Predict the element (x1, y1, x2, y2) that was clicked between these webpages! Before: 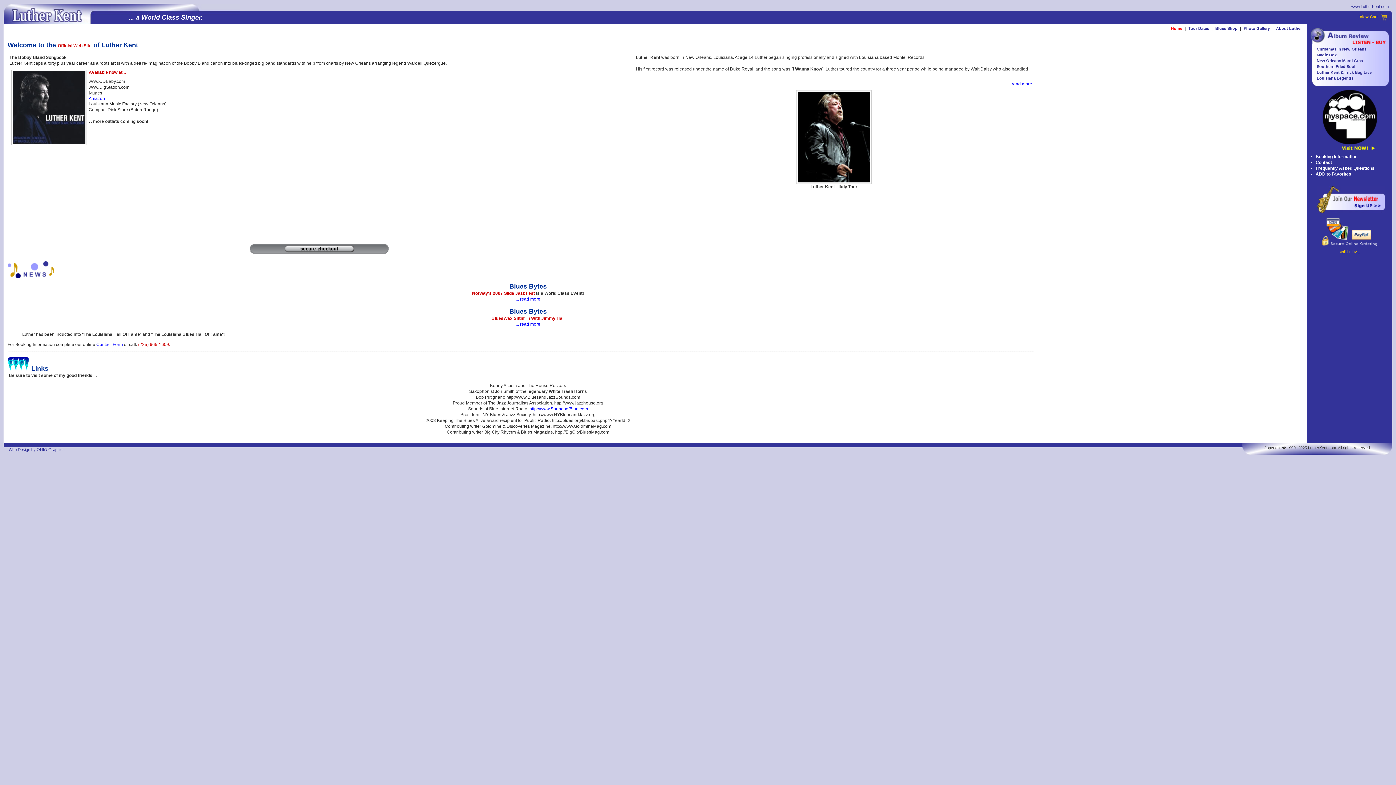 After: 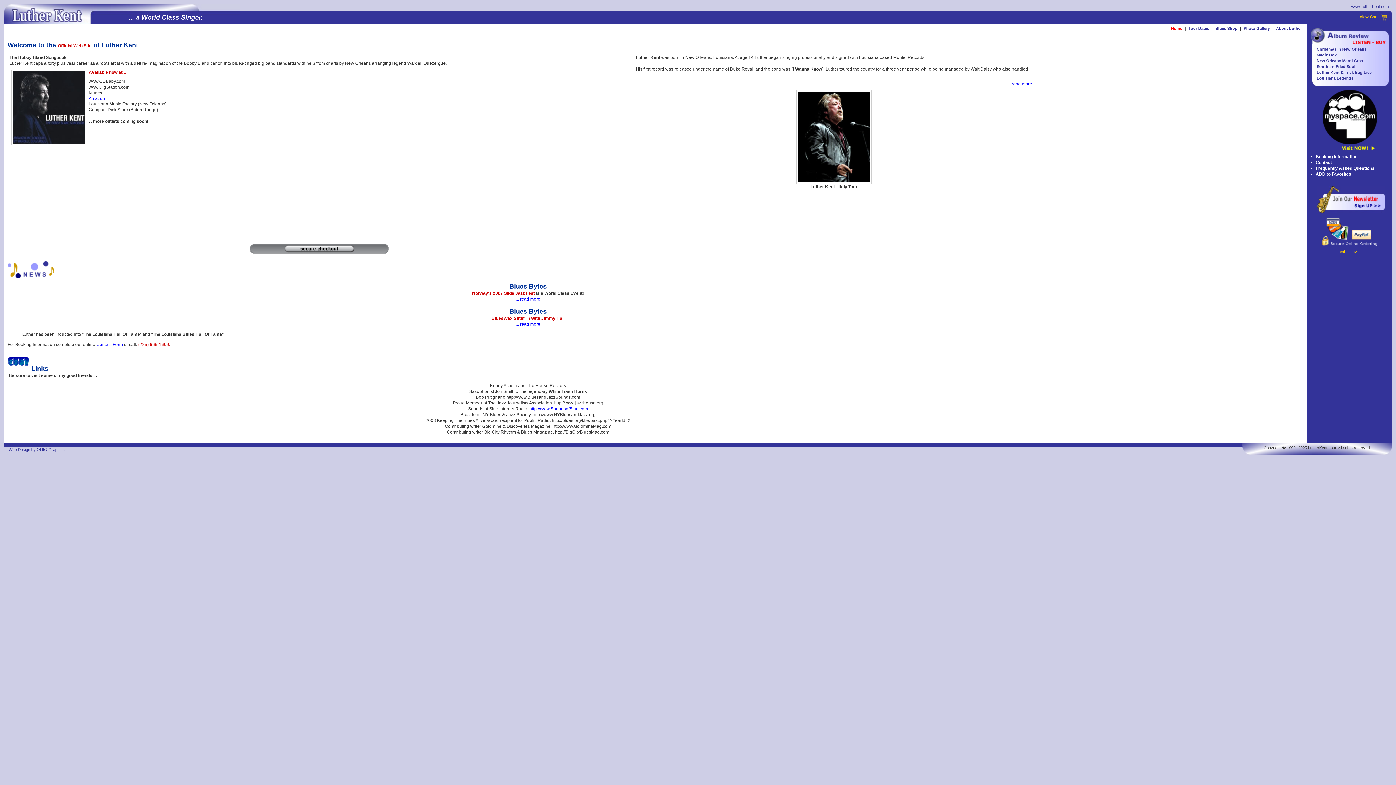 Action: label: www.LutherKent.com bbox: (1351, 4, 1389, 8)